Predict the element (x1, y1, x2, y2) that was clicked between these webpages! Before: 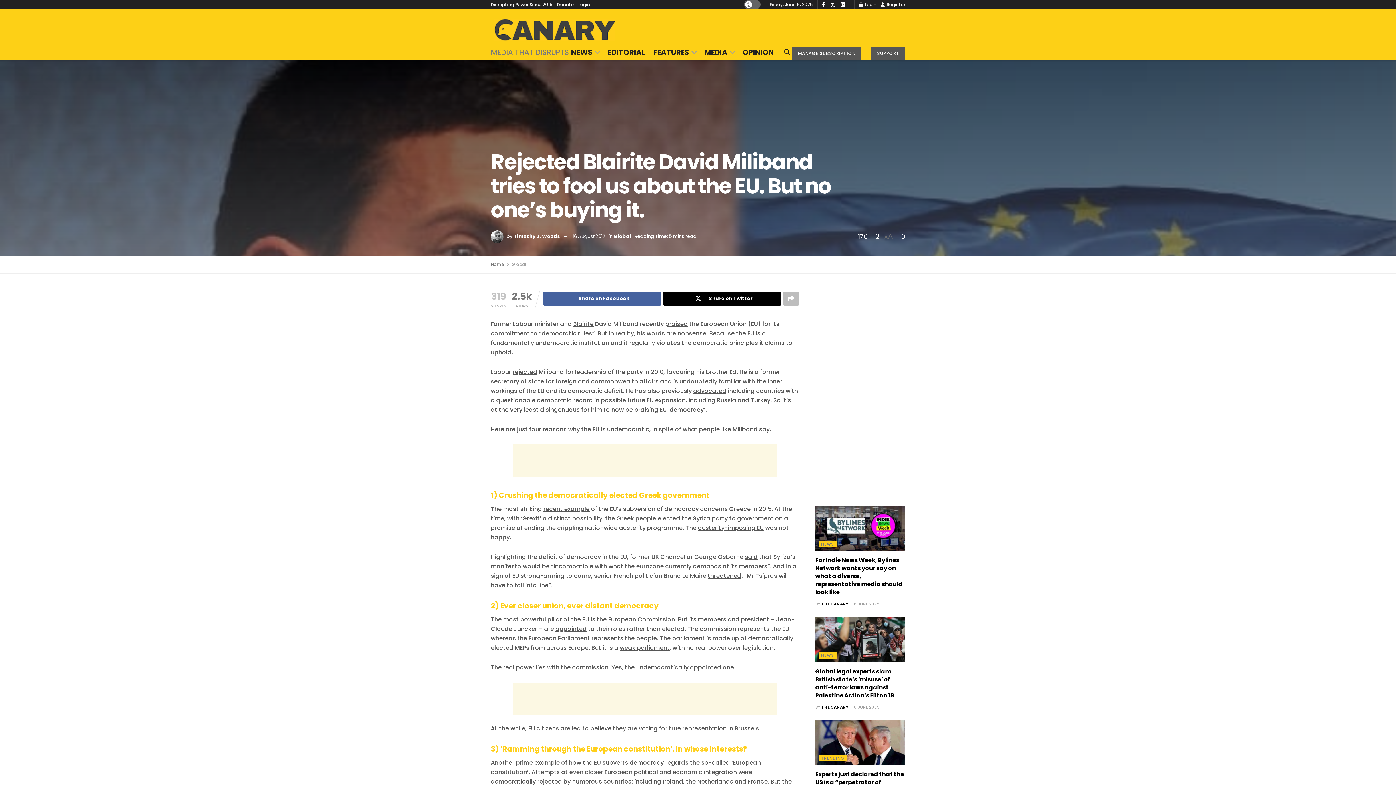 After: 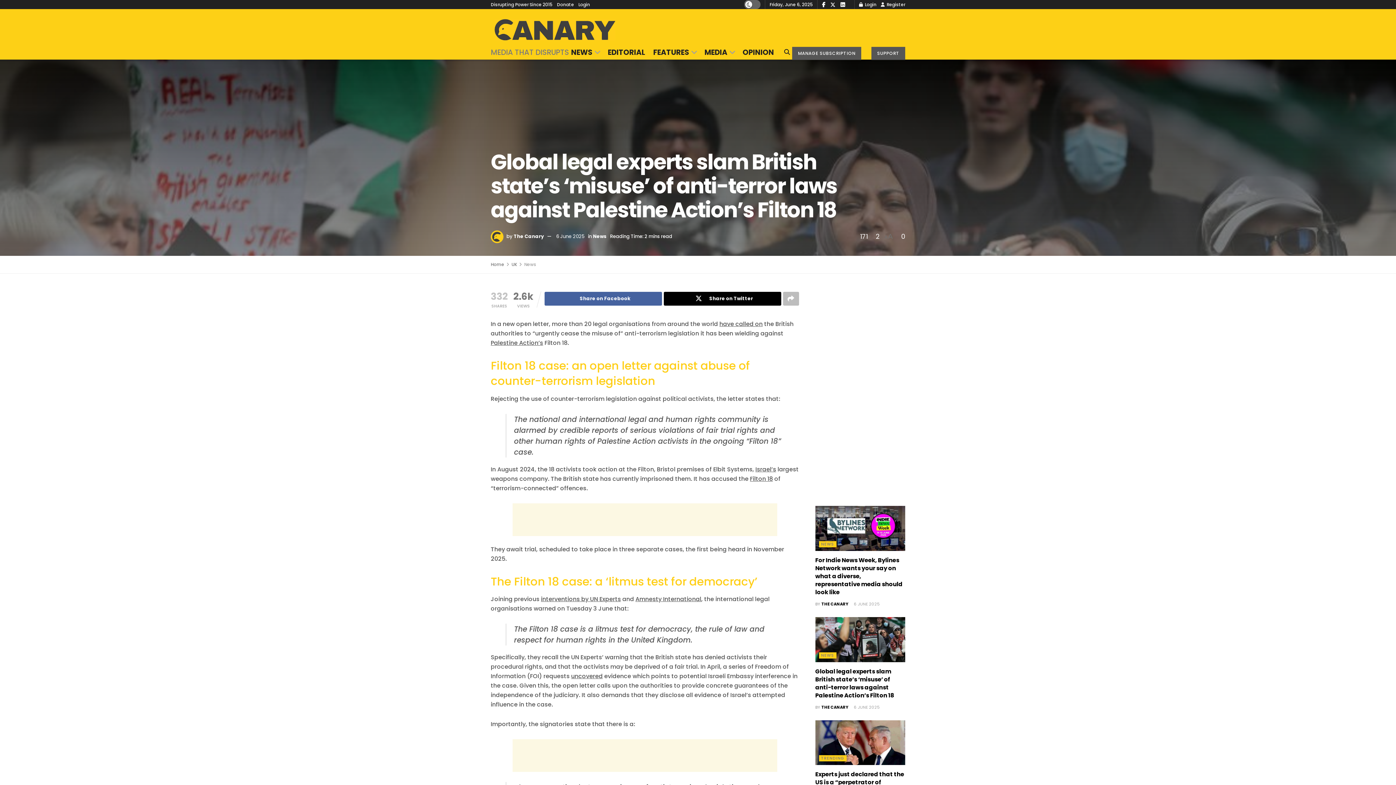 Action: bbox: (815, 617, 905, 662) label: Read article: Global legal experts slam British state’s ‘misuse’ of anti-terror laws against Palestine Action’s Filton 18